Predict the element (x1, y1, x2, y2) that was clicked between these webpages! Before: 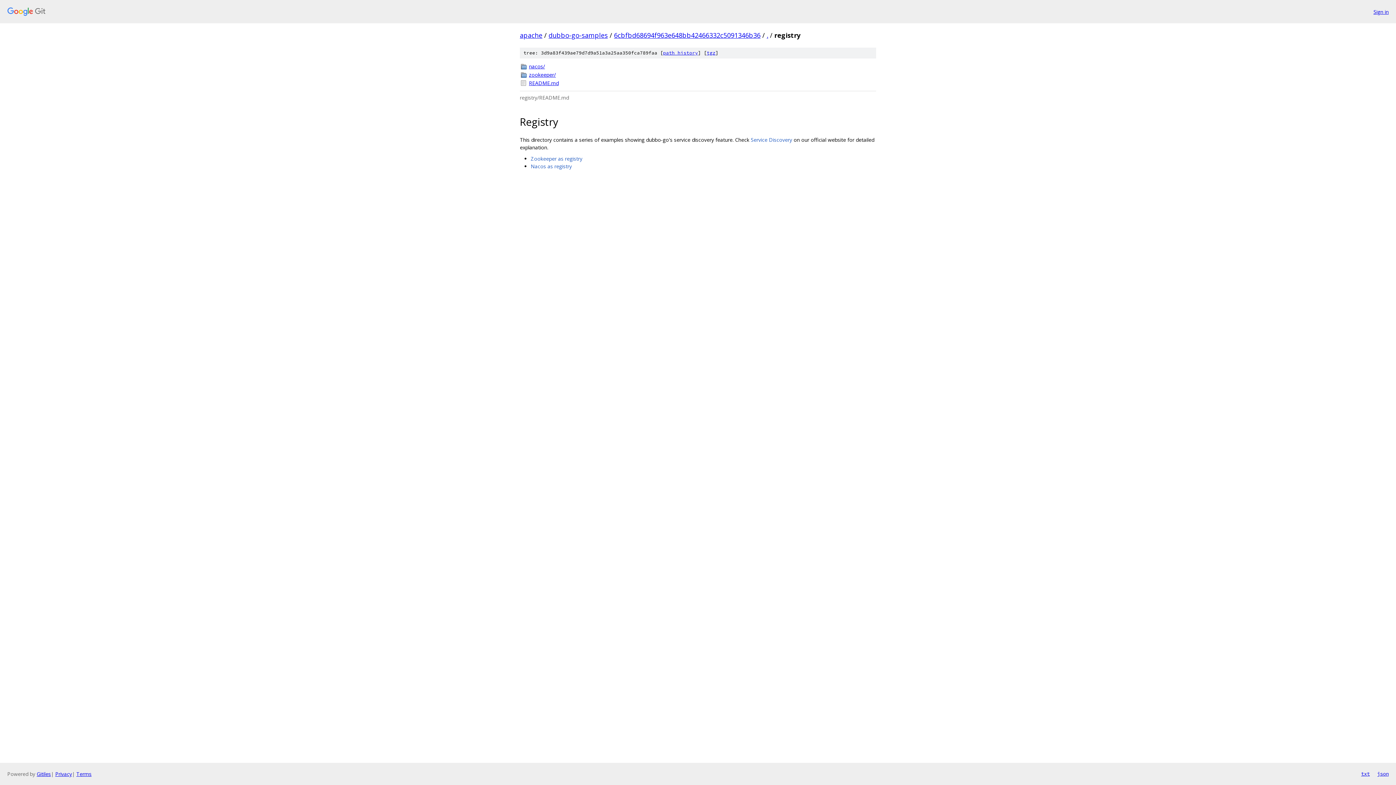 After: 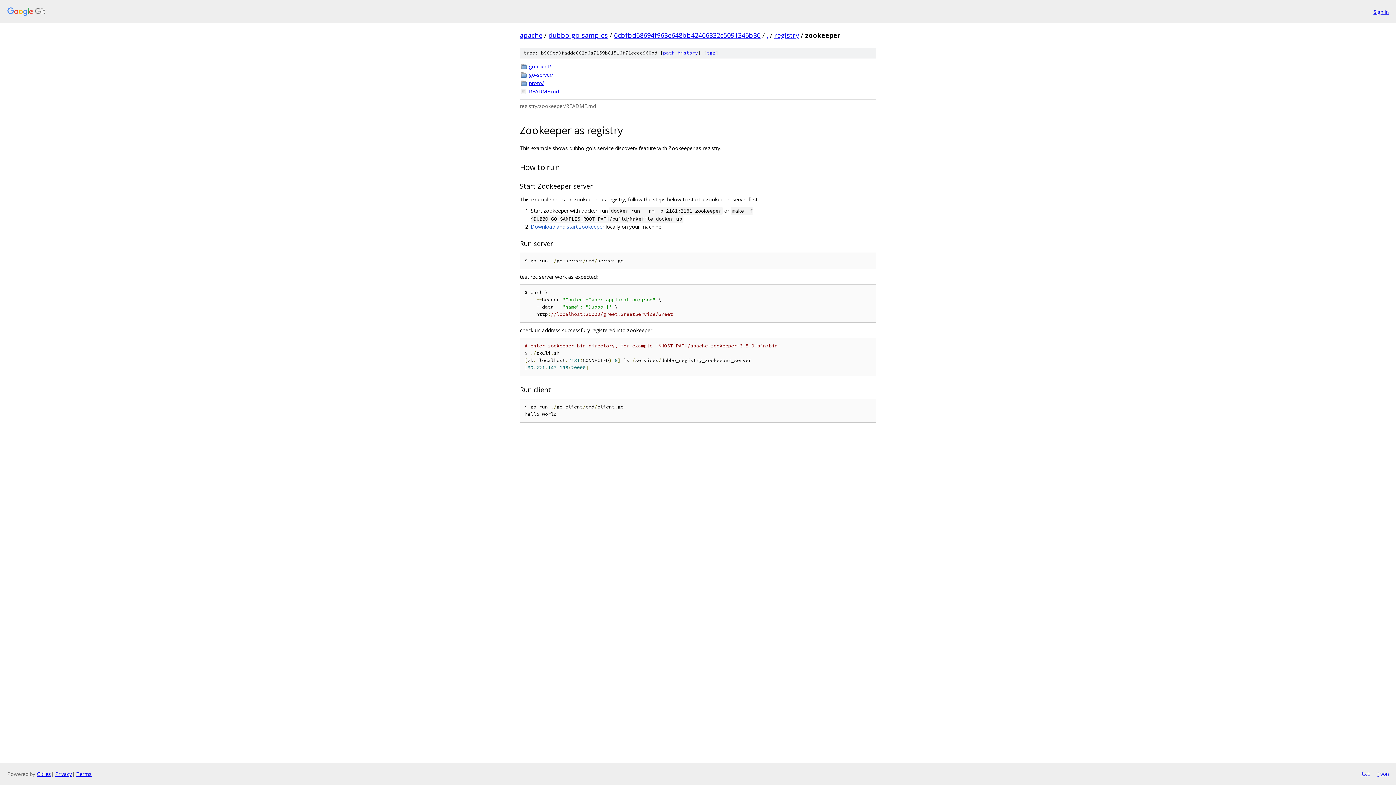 Action: bbox: (529, 70, 876, 78) label: zookeeper/